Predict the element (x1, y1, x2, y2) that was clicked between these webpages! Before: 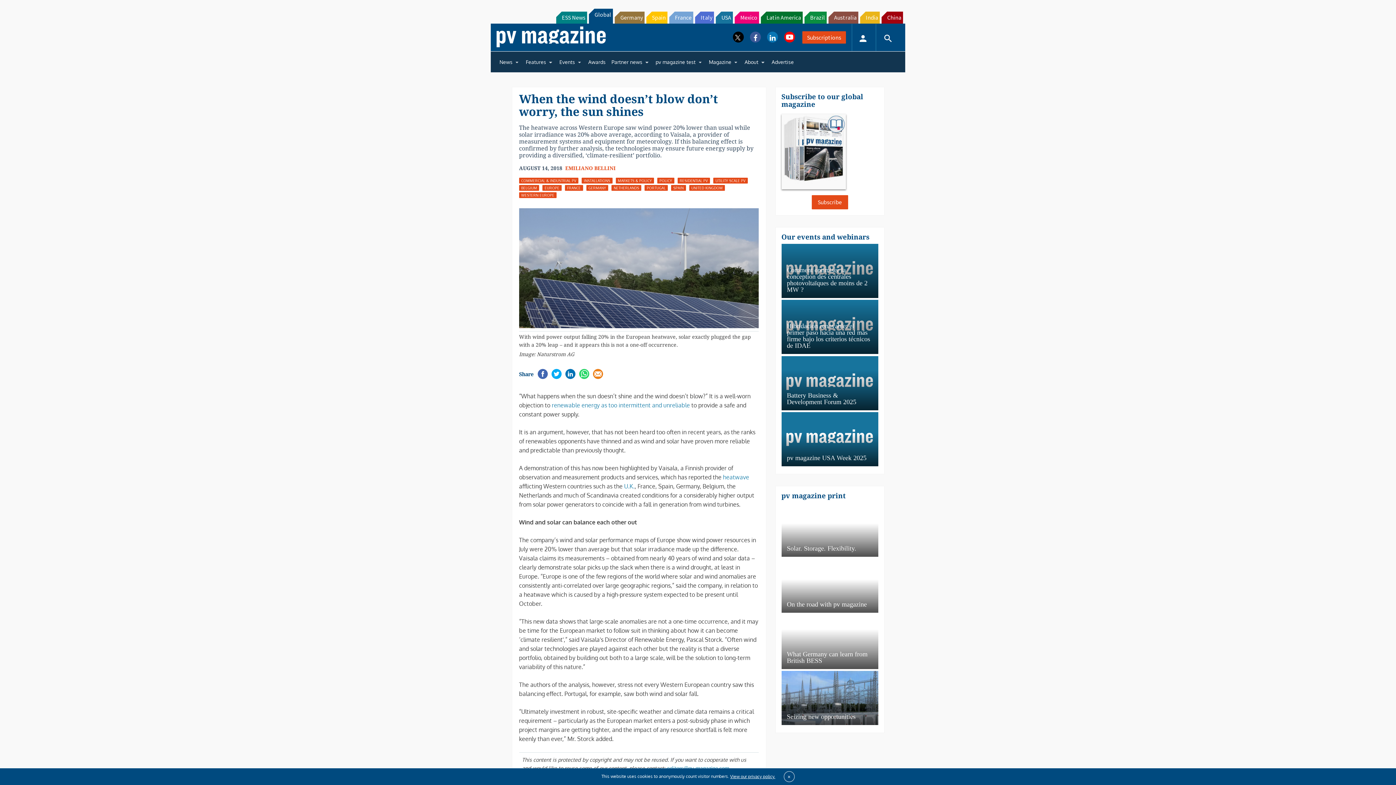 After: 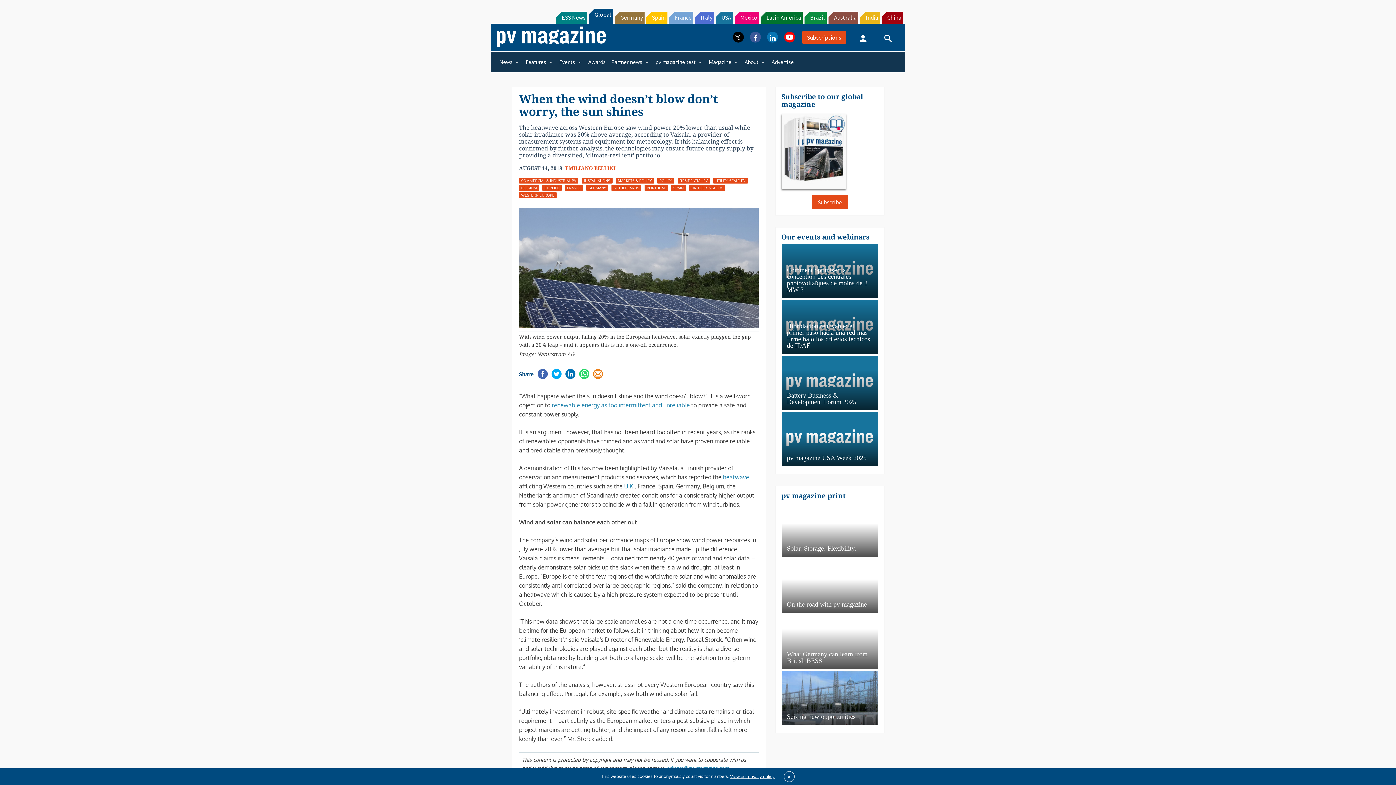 Action: bbox: (589, 8, 613, 23) label: Global